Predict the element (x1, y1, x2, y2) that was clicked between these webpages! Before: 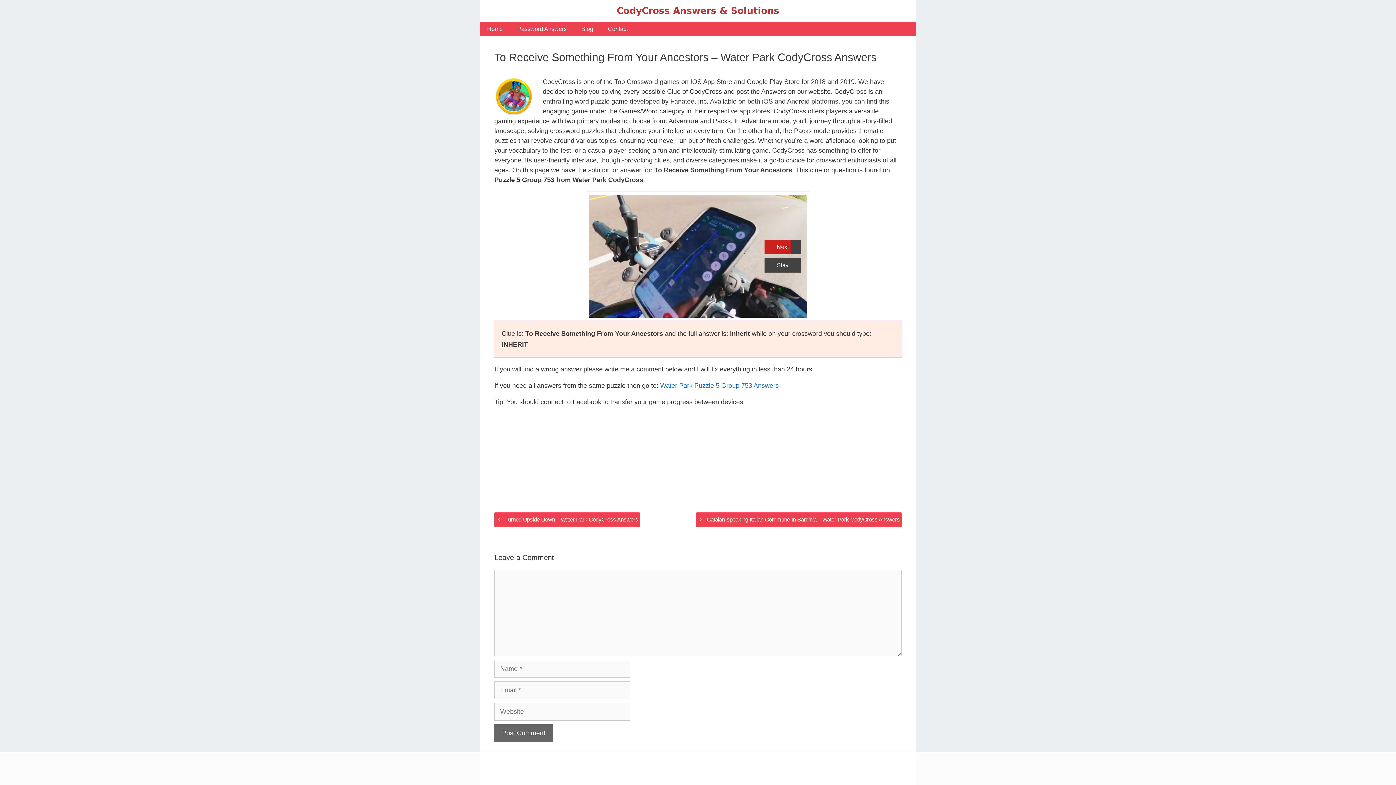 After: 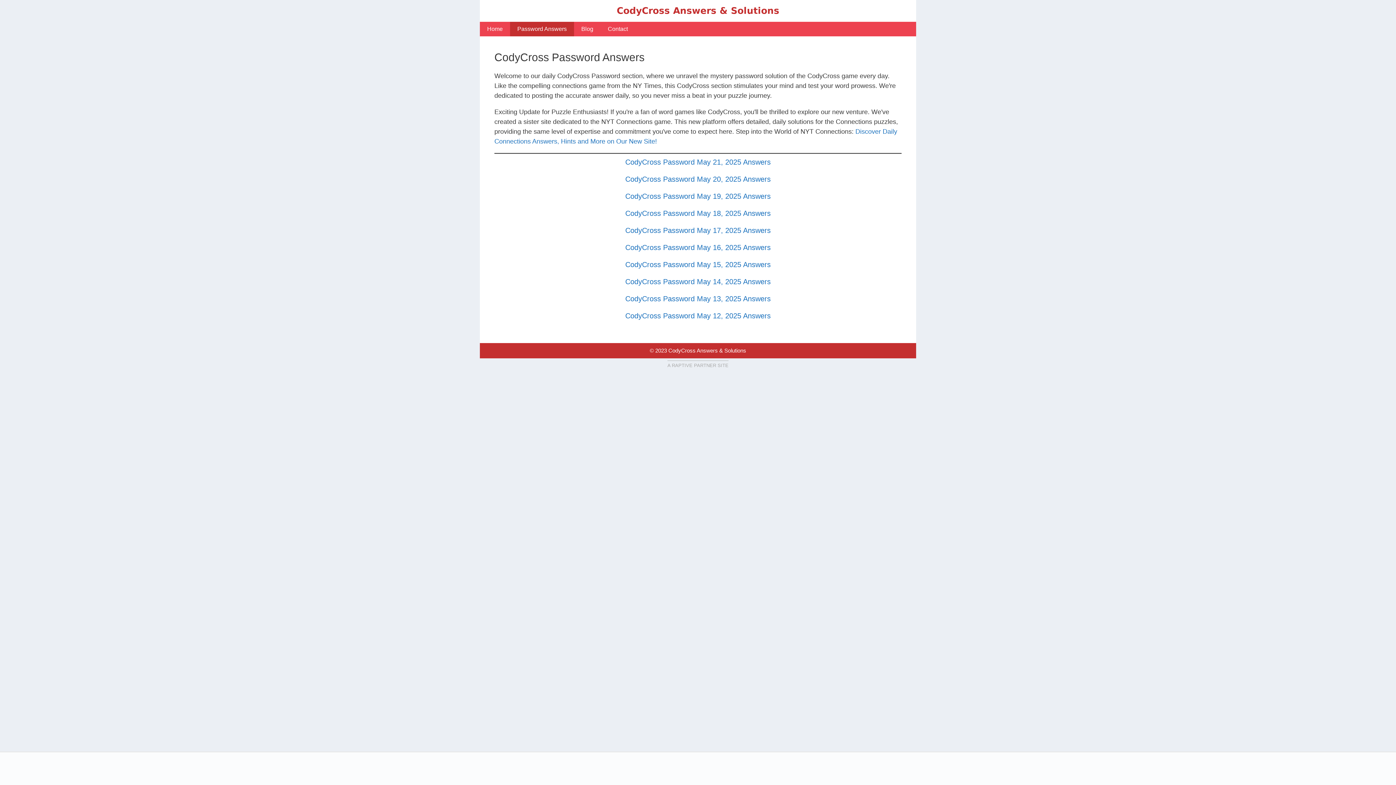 Action: bbox: (510, 21, 574, 36) label: Password Answers